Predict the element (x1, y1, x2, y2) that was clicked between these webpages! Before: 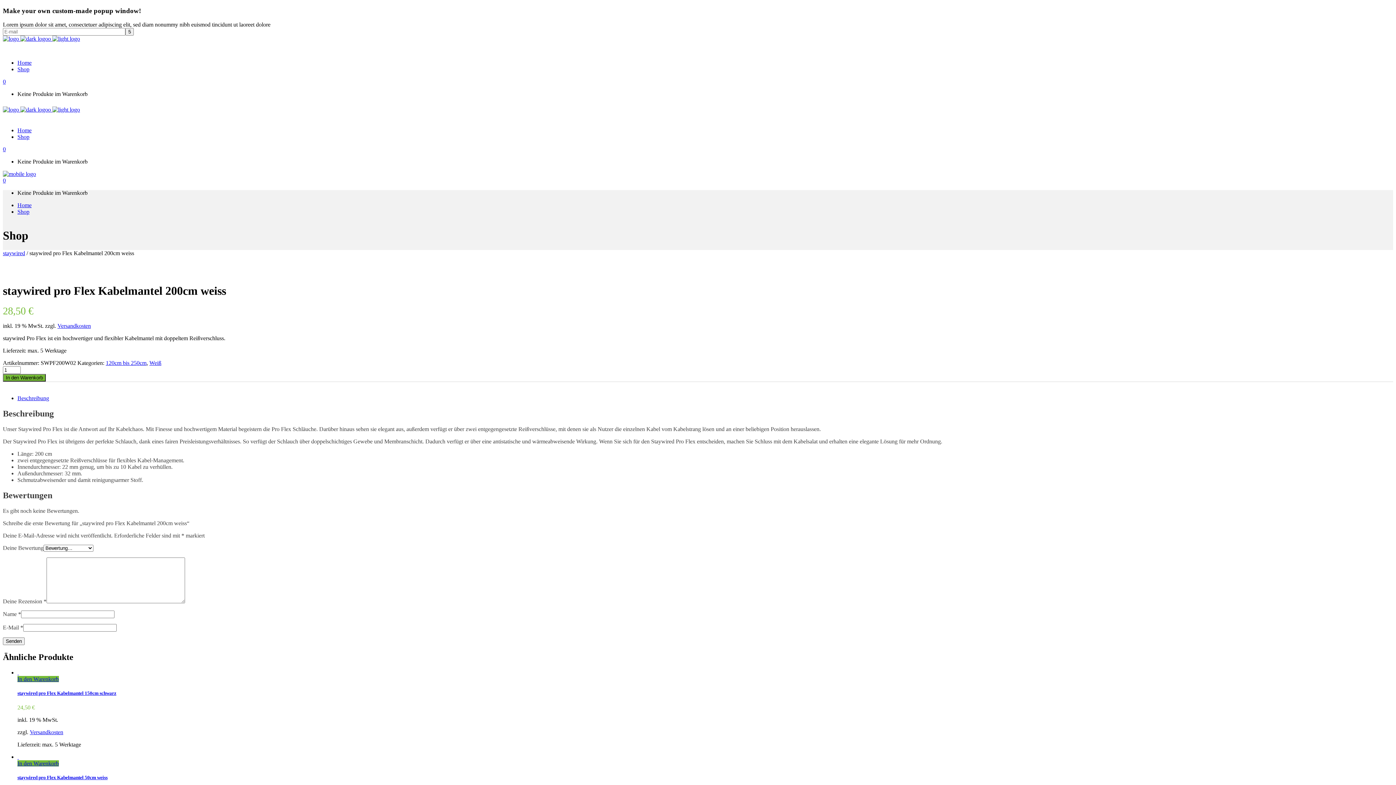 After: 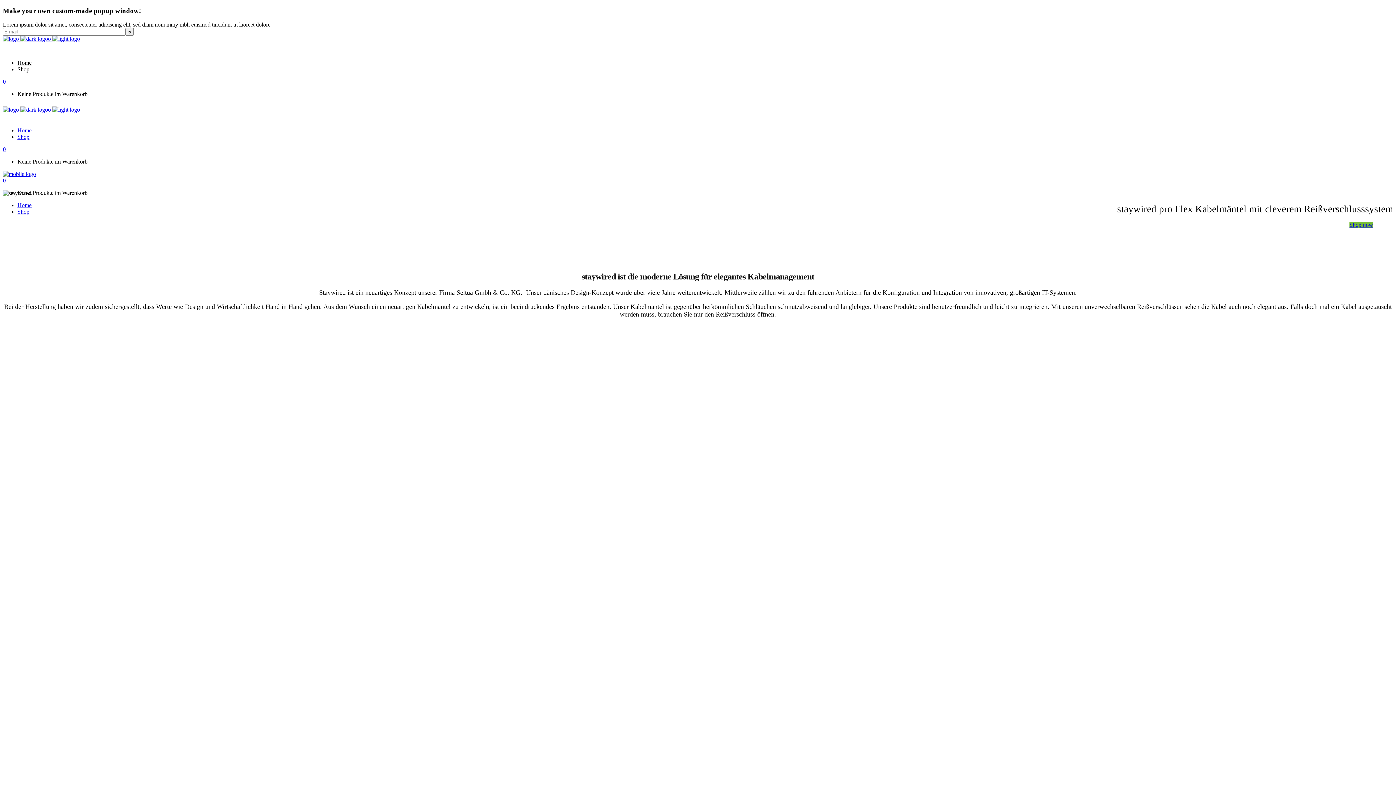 Action: bbox: (17, 127, 31, 133) label: Home